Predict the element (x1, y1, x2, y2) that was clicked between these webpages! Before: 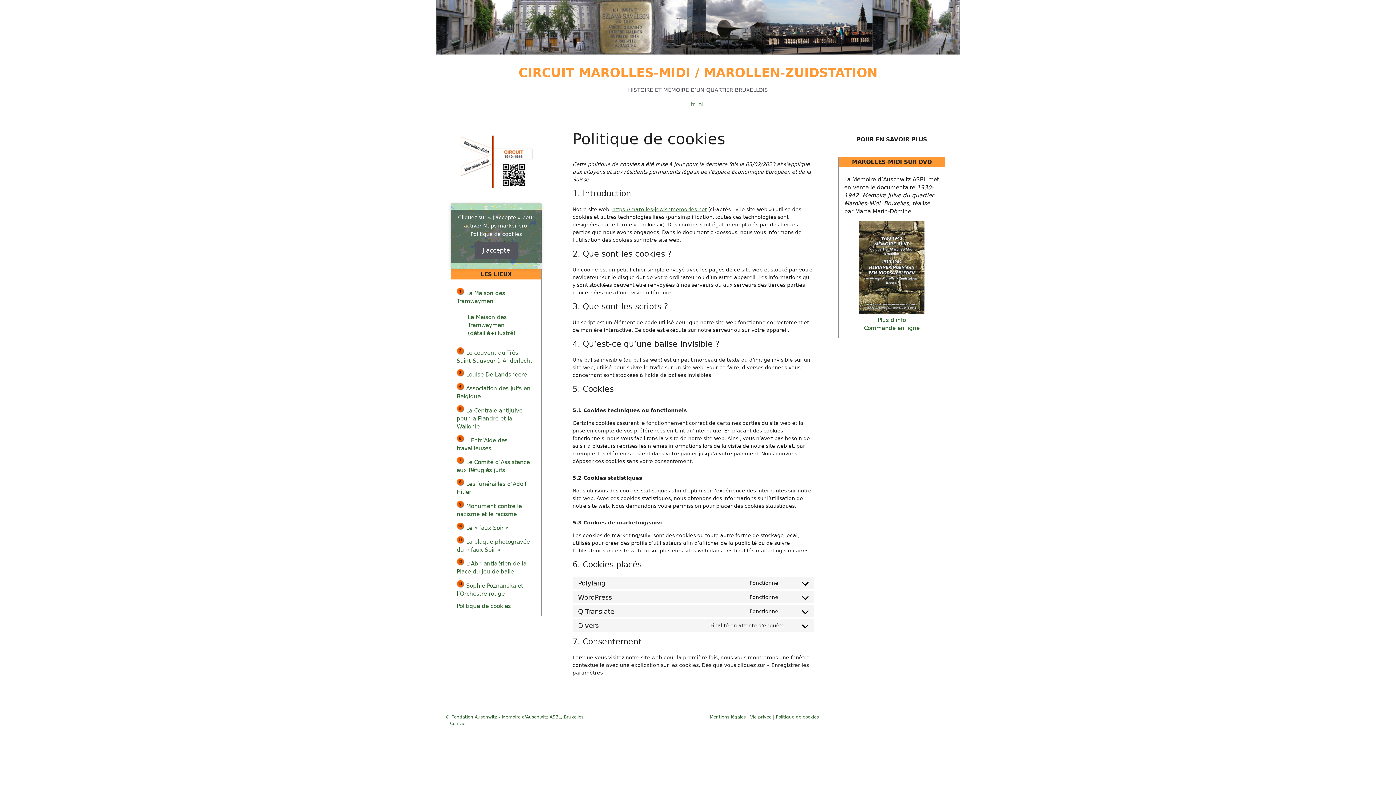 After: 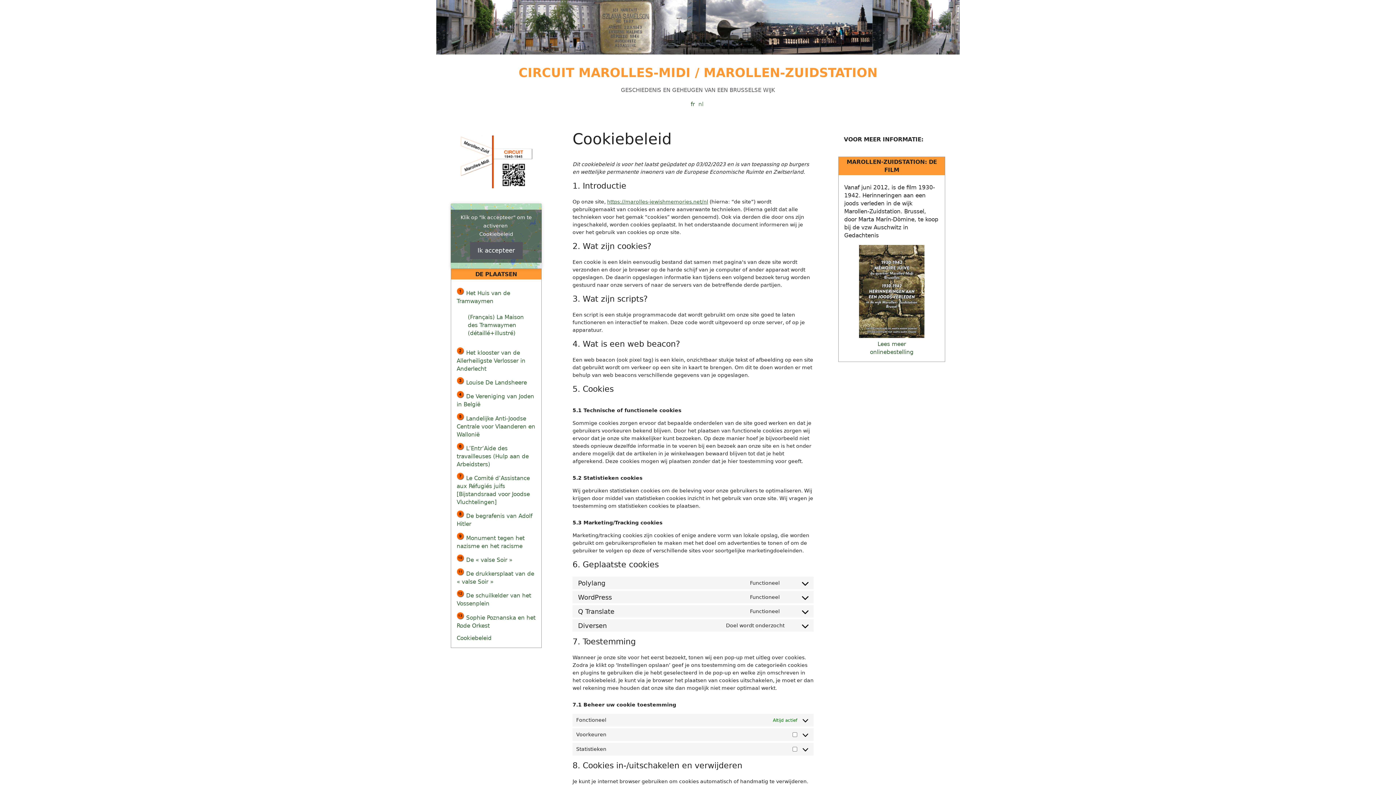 Action: bbox: (698, 101, 703, 107) label: nl